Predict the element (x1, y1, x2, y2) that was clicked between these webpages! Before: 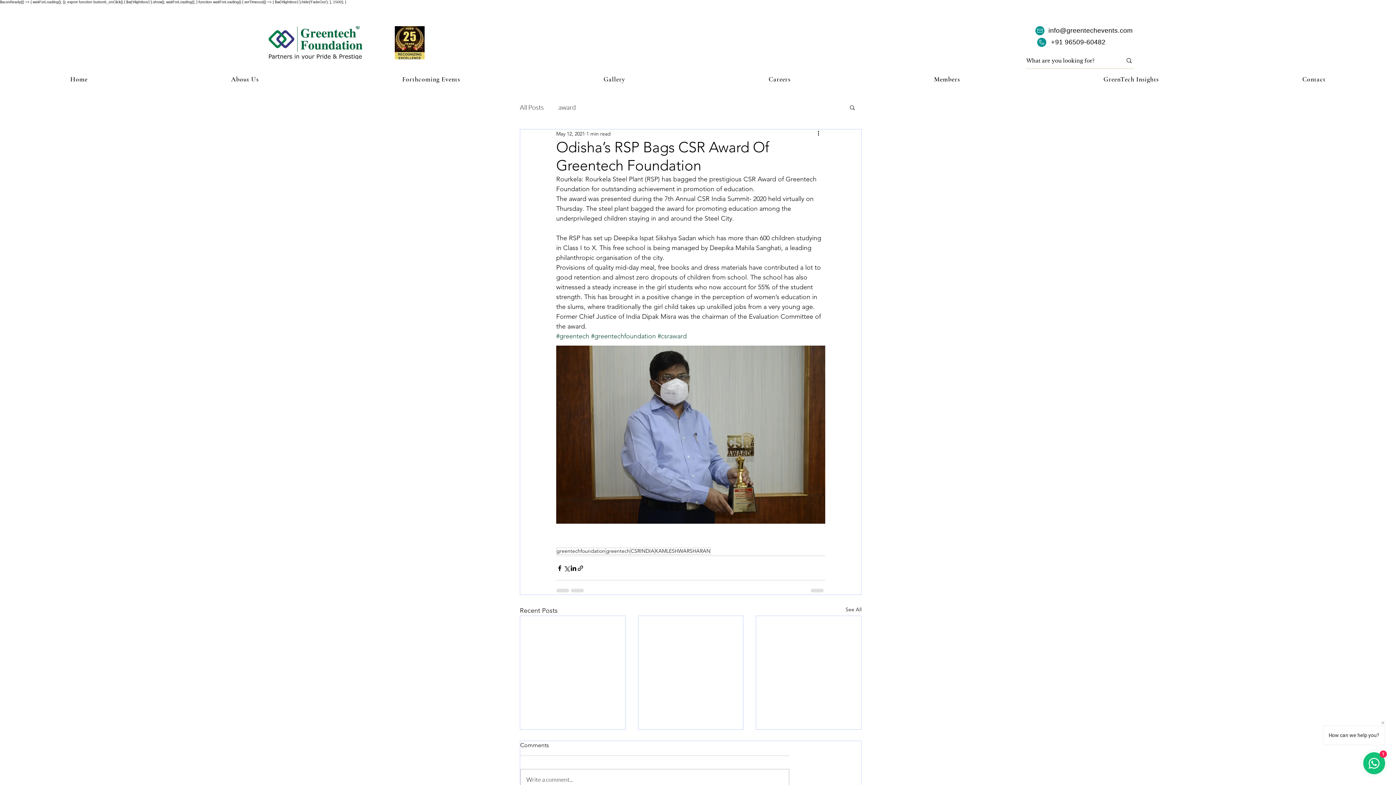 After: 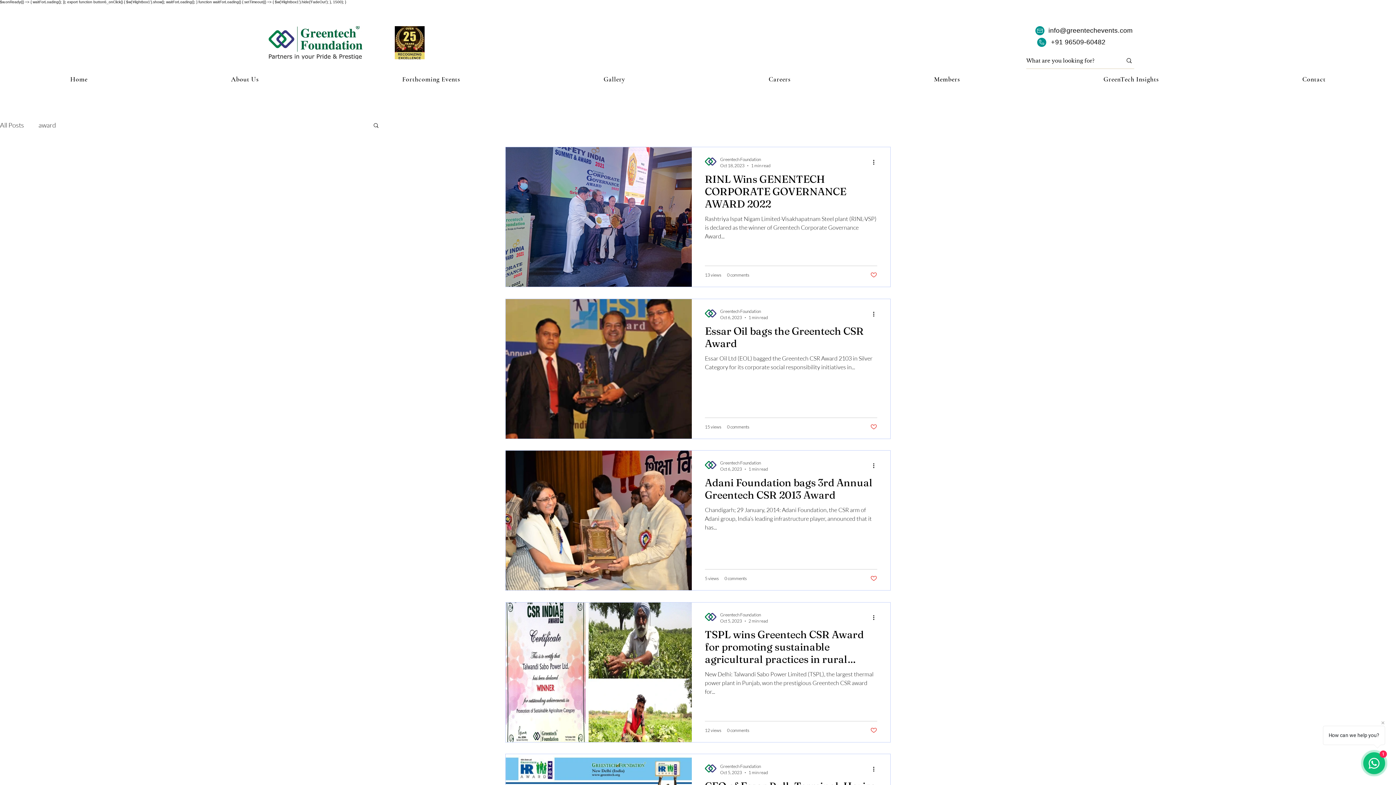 Action: label: CSRINDIA bbox: (630, 548, 654, 555)